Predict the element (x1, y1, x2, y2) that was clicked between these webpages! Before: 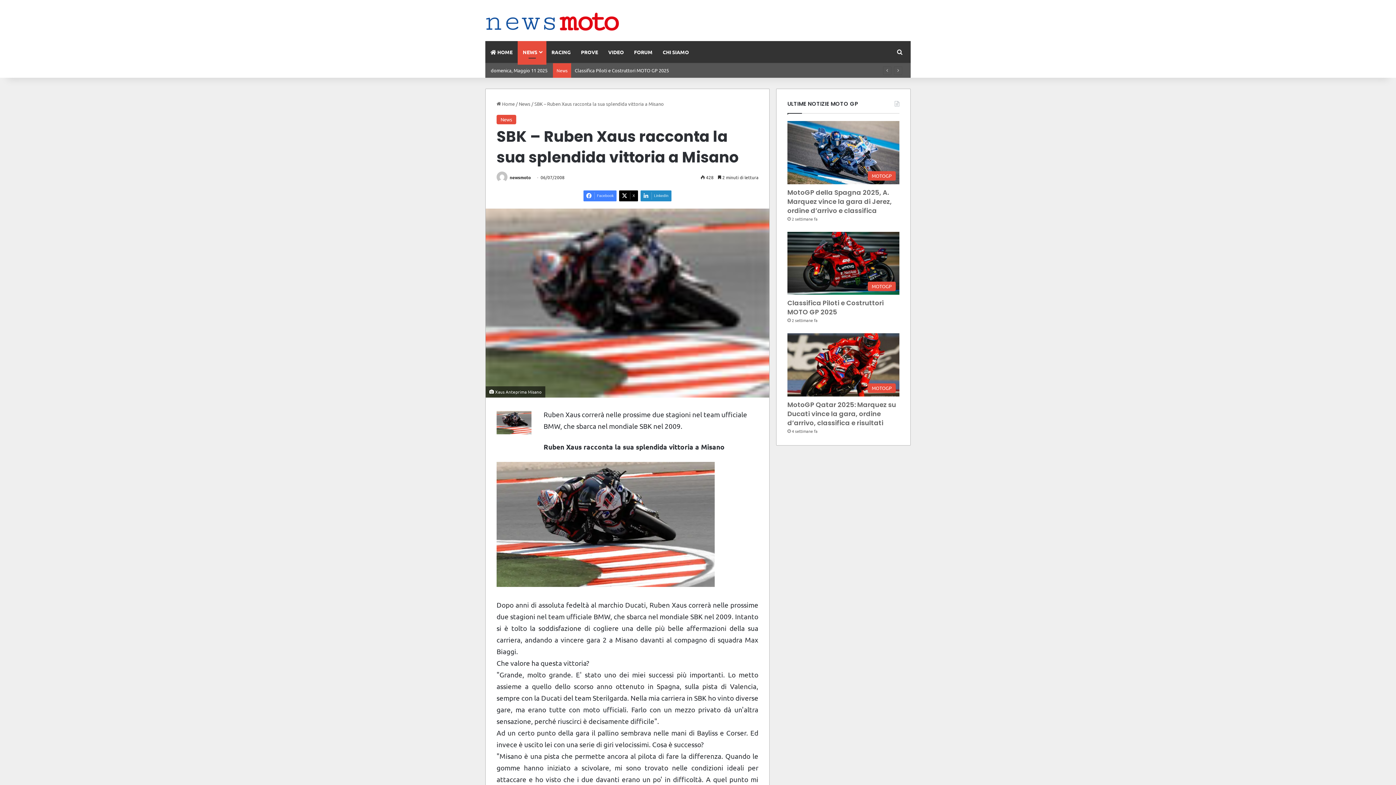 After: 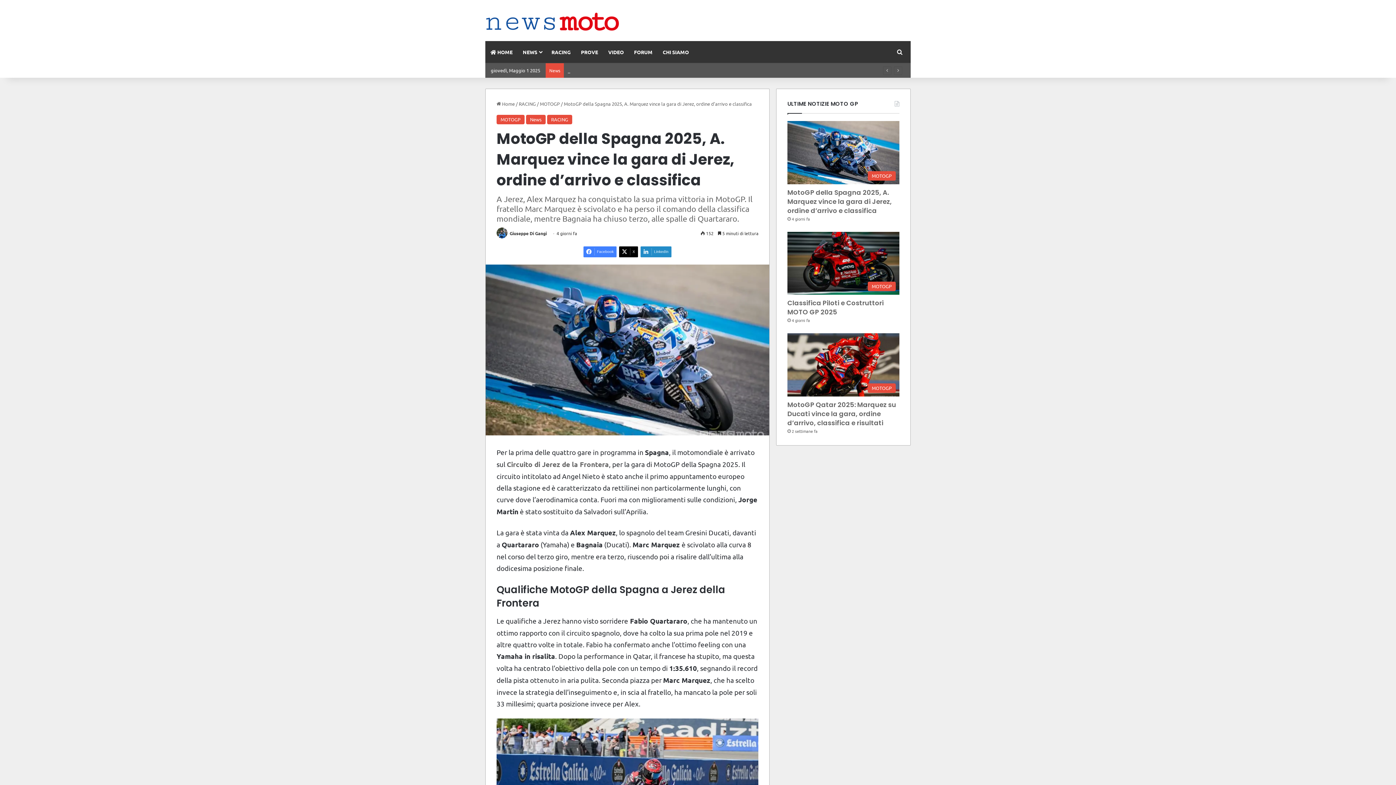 Action: bbox: (787, 121, 899, 184) label: MotoGP della Spagna 2025, A. Marquez vince la gara di Jerez, ordine d’arrivo e classifica